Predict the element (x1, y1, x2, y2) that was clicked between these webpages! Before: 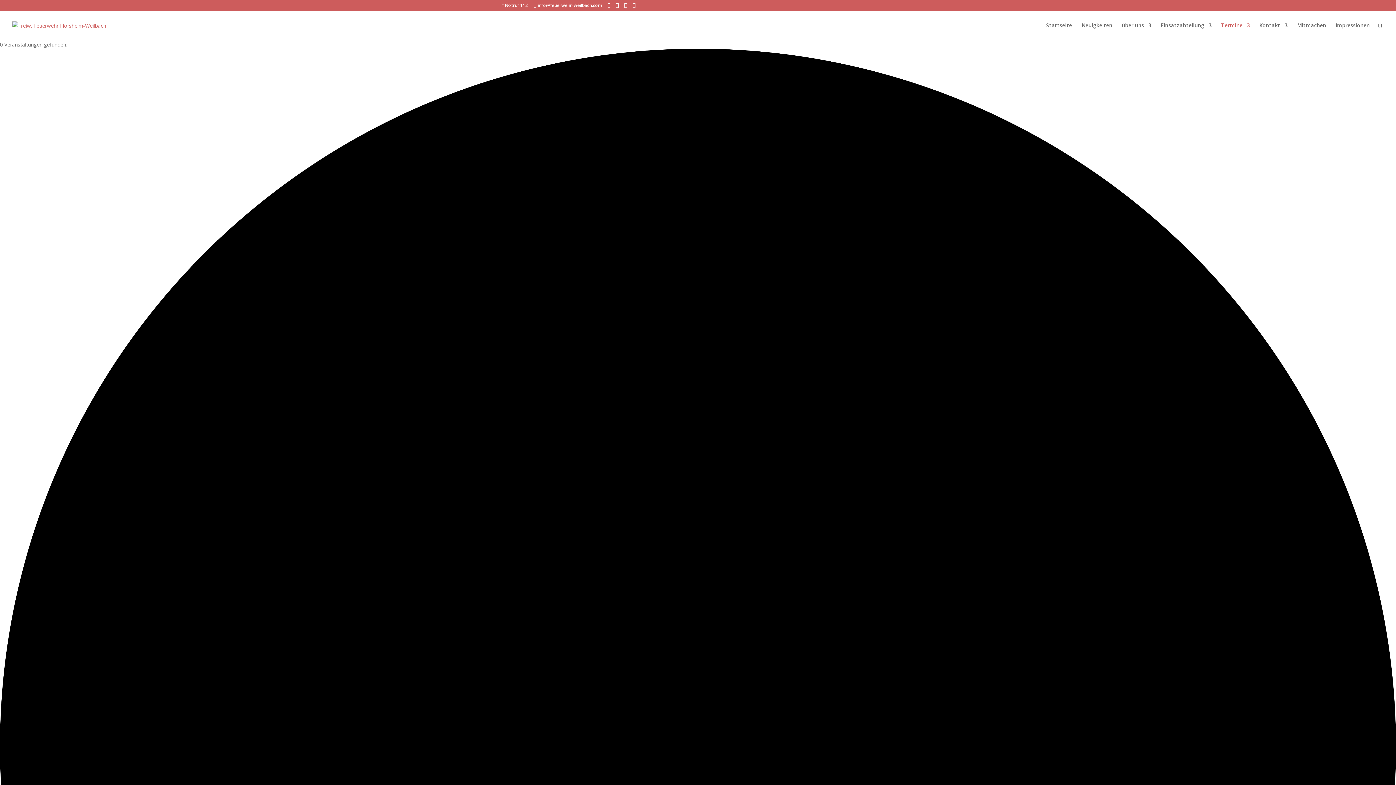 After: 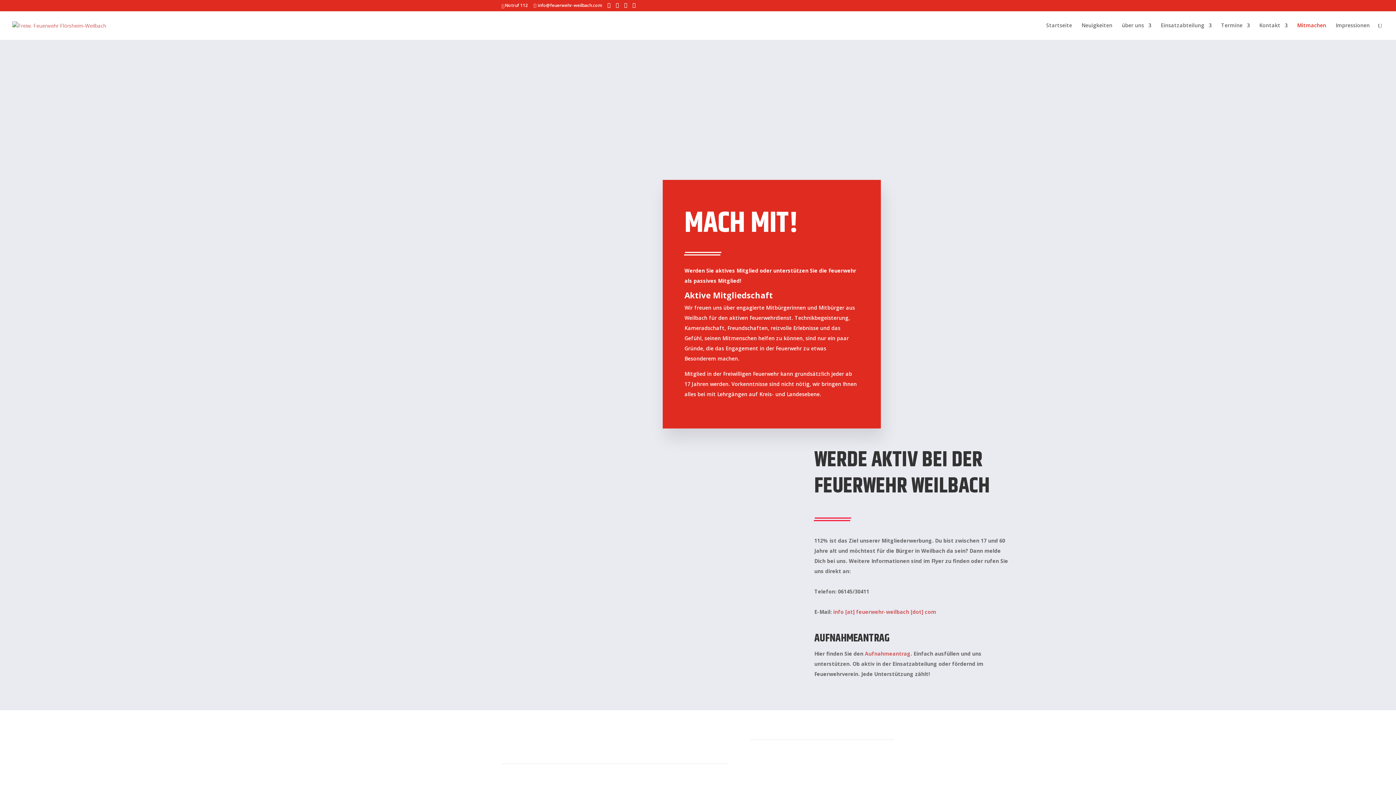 Action: bbox: (1297, 22, 1326, 40) label: Mitmachen